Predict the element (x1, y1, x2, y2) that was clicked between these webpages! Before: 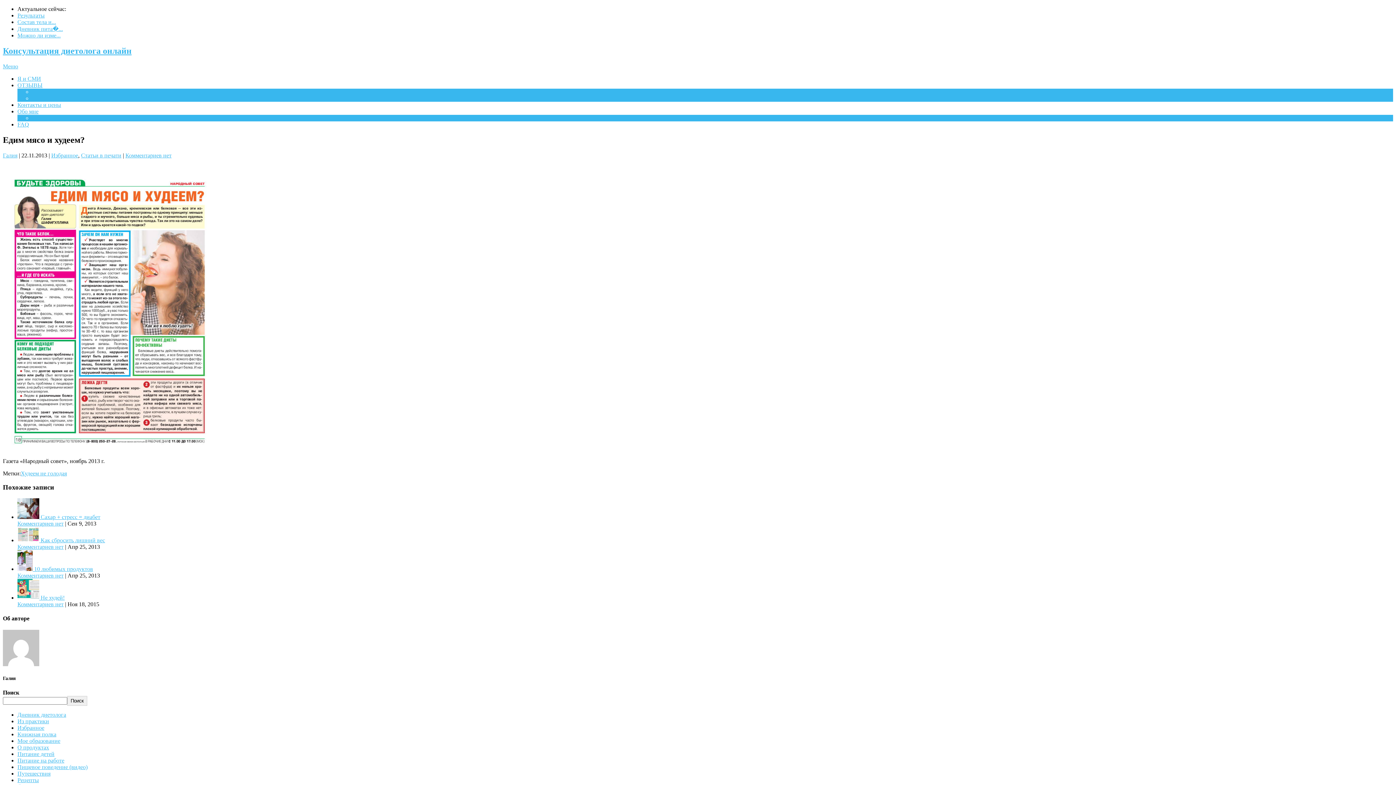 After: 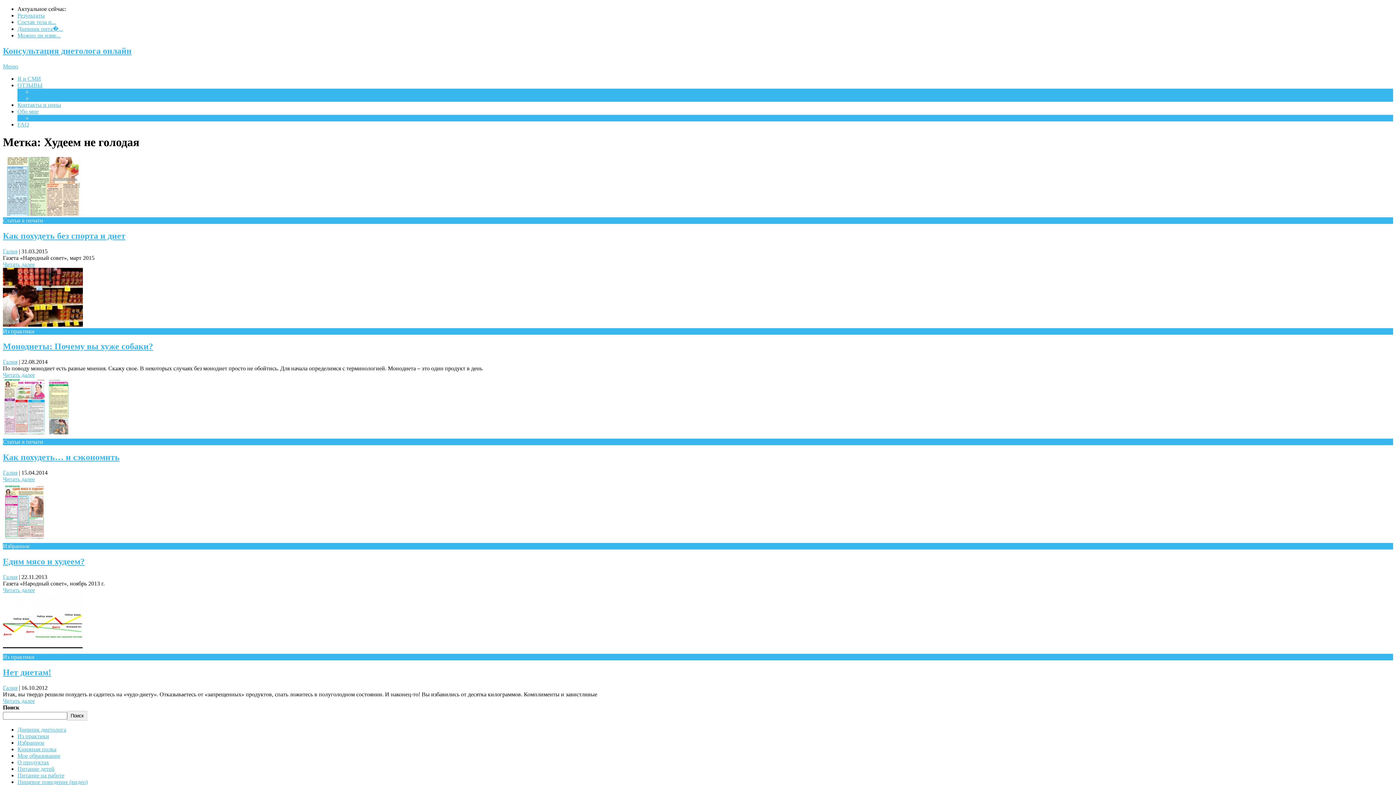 Action: label: Худеем не голодая bbox: (20, 470, 66, 476)